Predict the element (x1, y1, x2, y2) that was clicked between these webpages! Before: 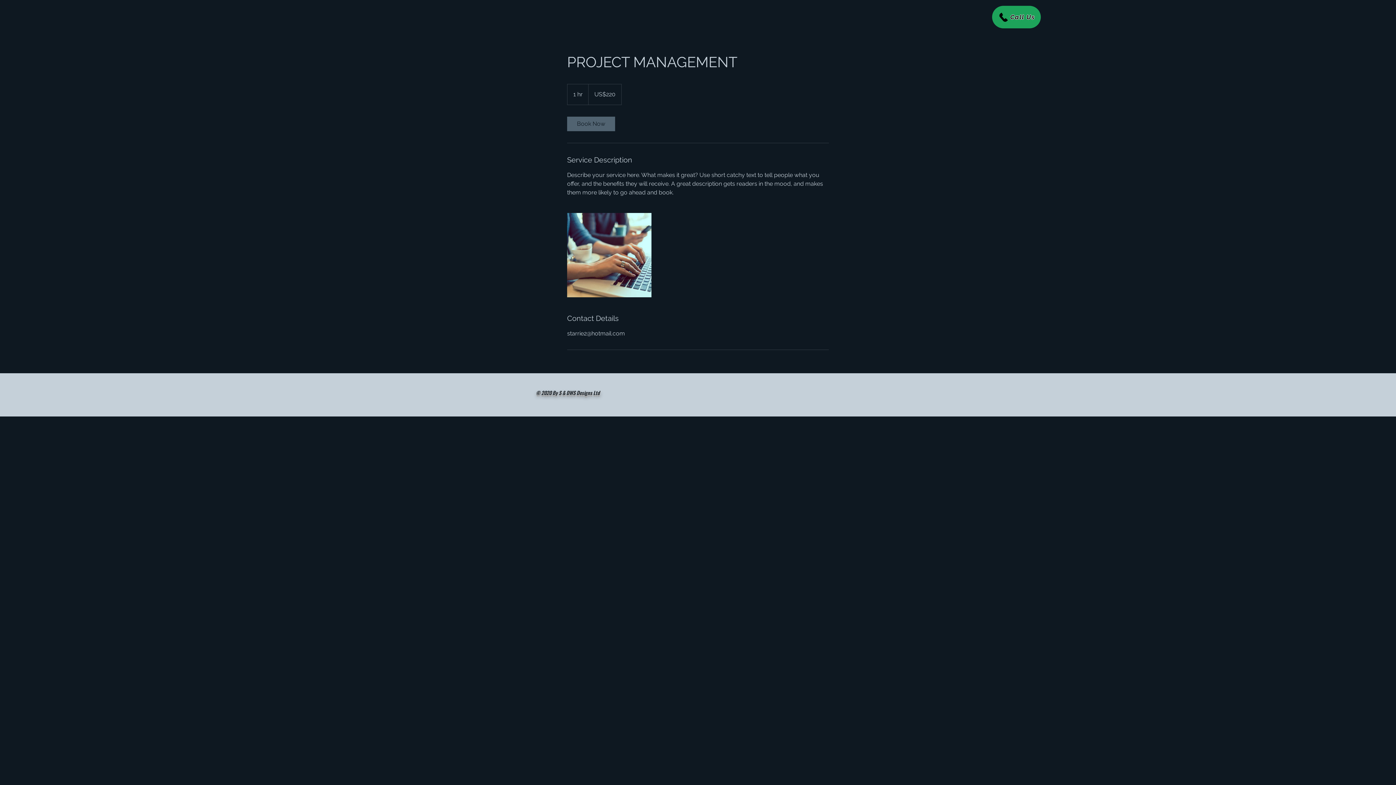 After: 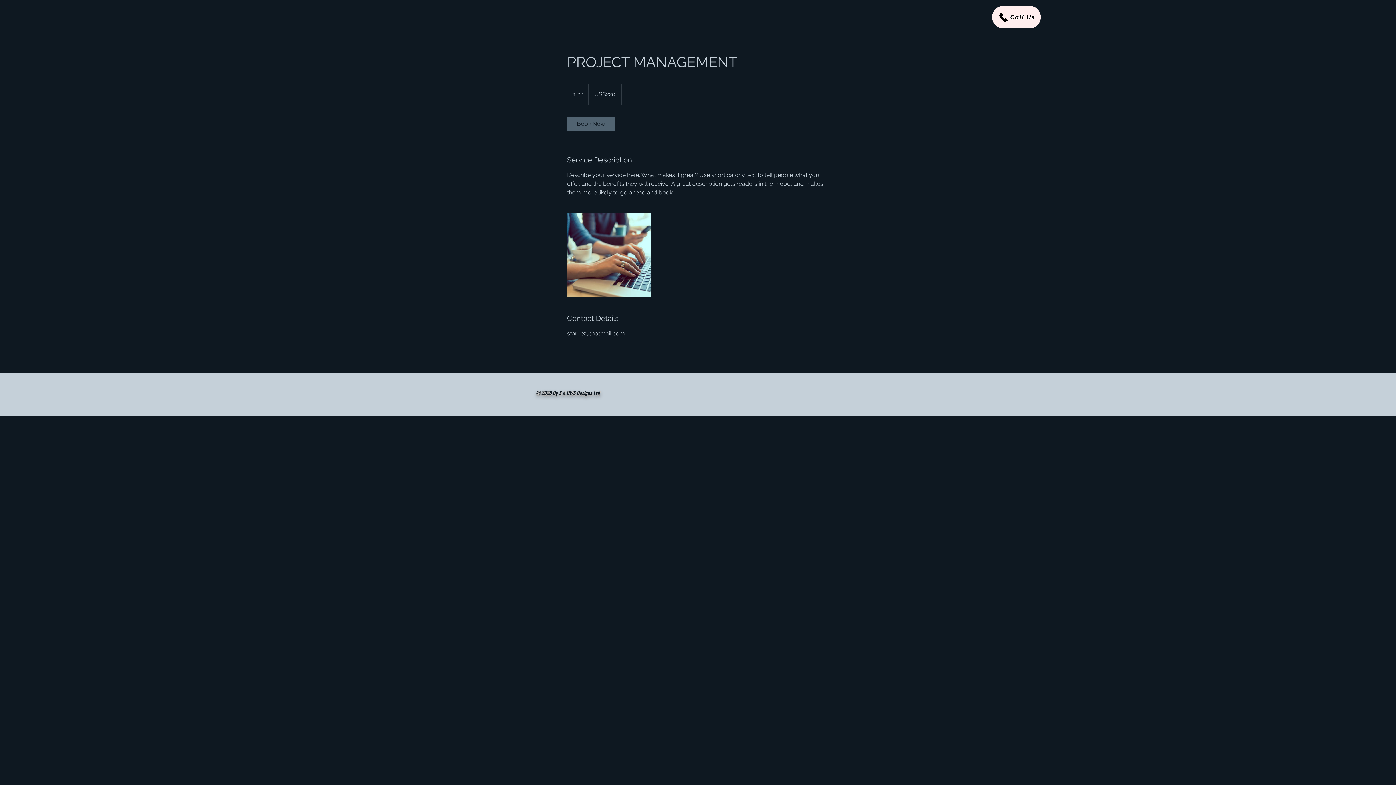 Action: label: Call Us bbox: (992, 5, 1041, 28)